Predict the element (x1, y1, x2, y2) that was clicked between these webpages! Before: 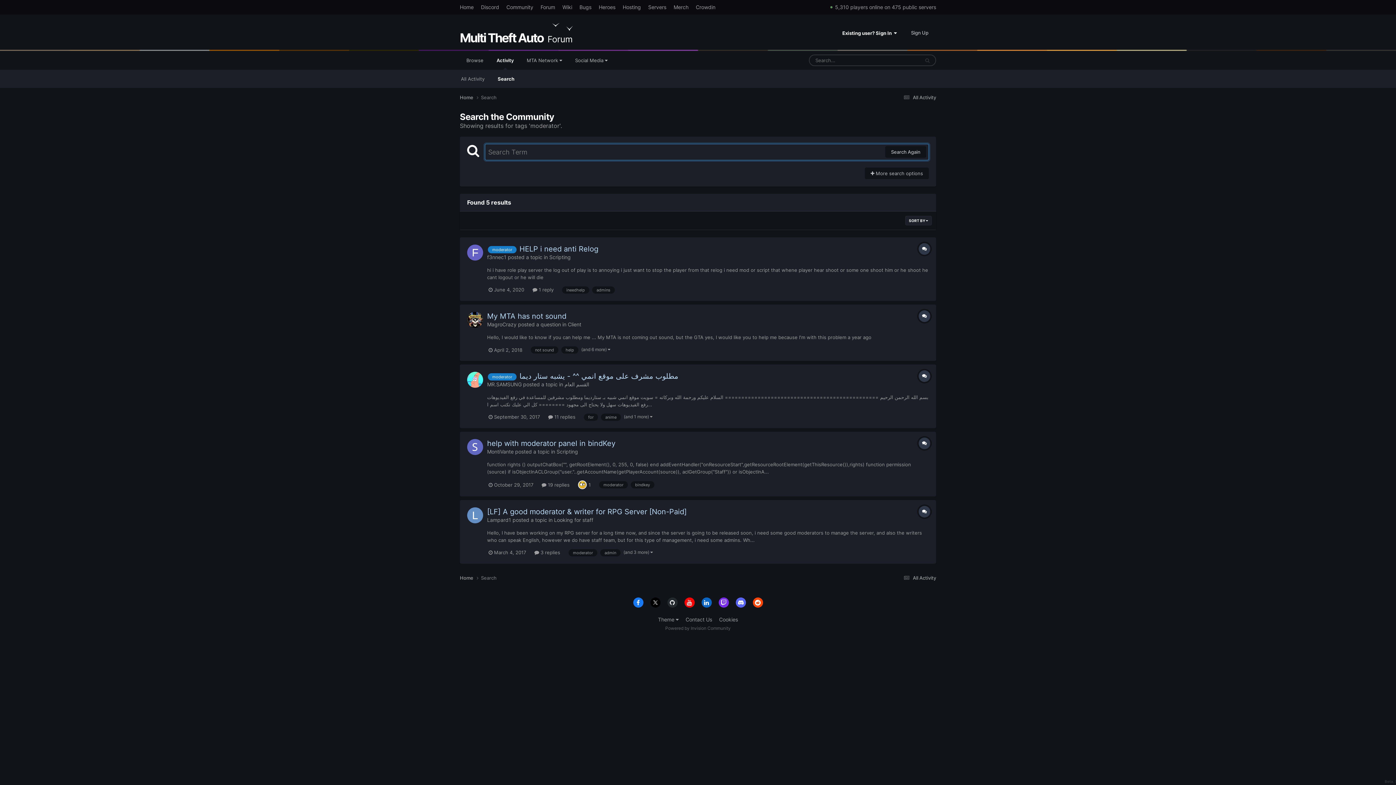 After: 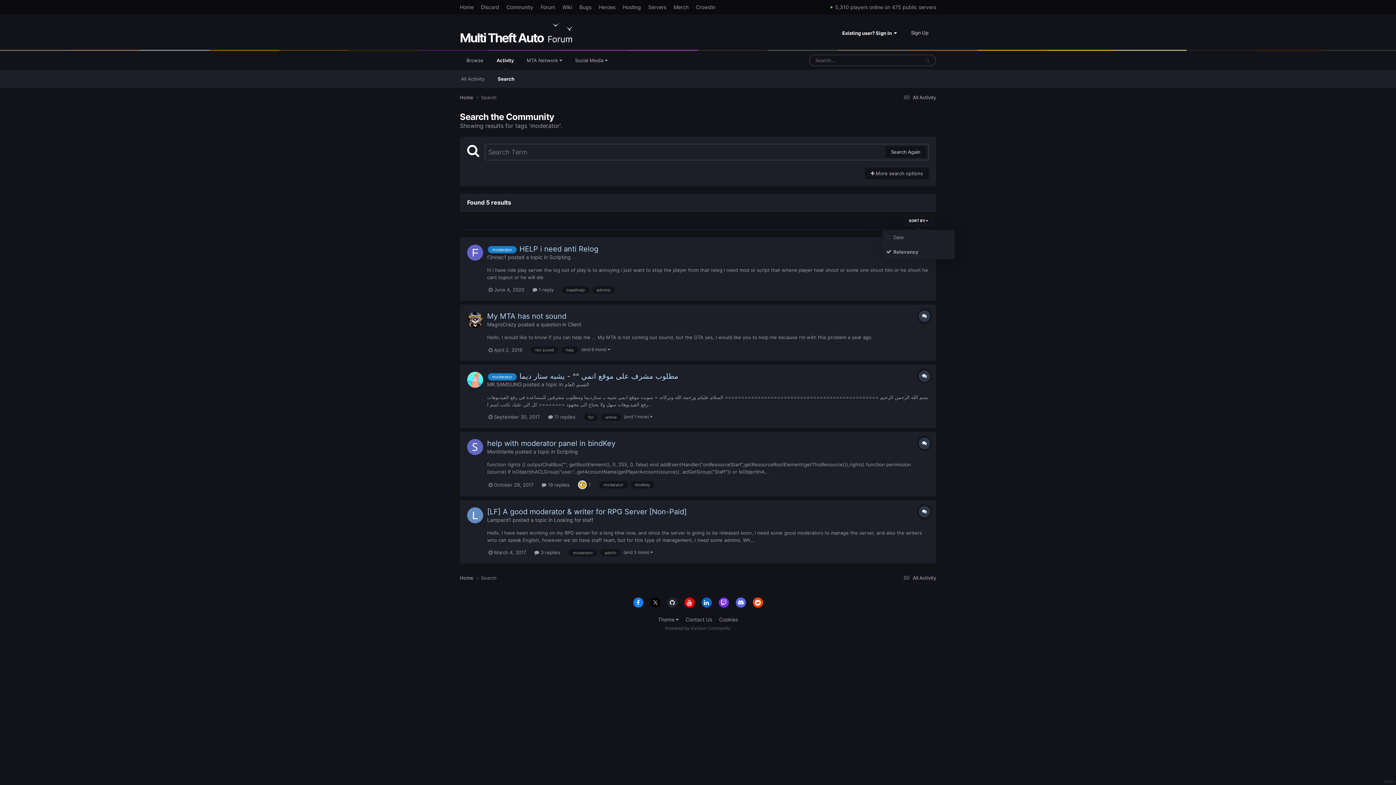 Action: bbox: (905, 215, 932, 225) label: SORT BY 